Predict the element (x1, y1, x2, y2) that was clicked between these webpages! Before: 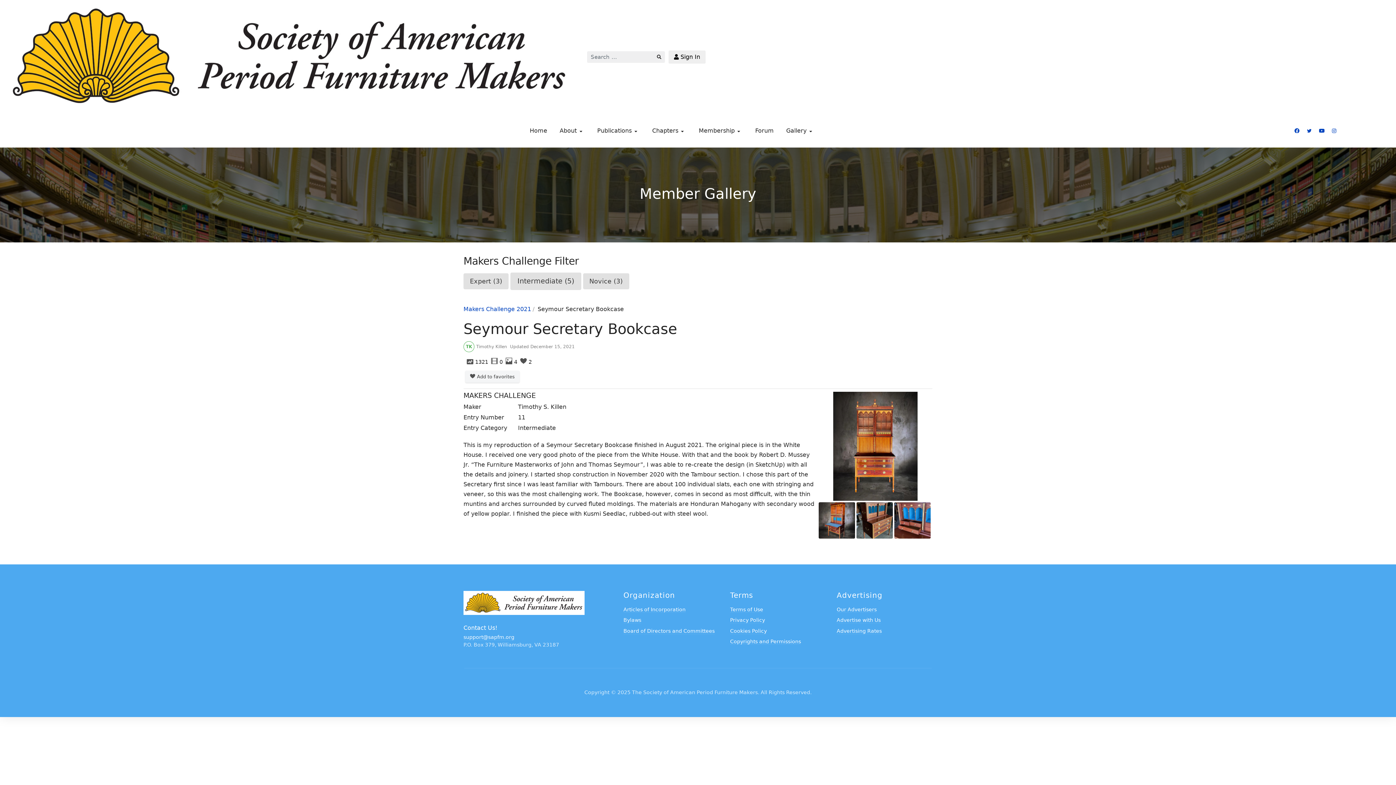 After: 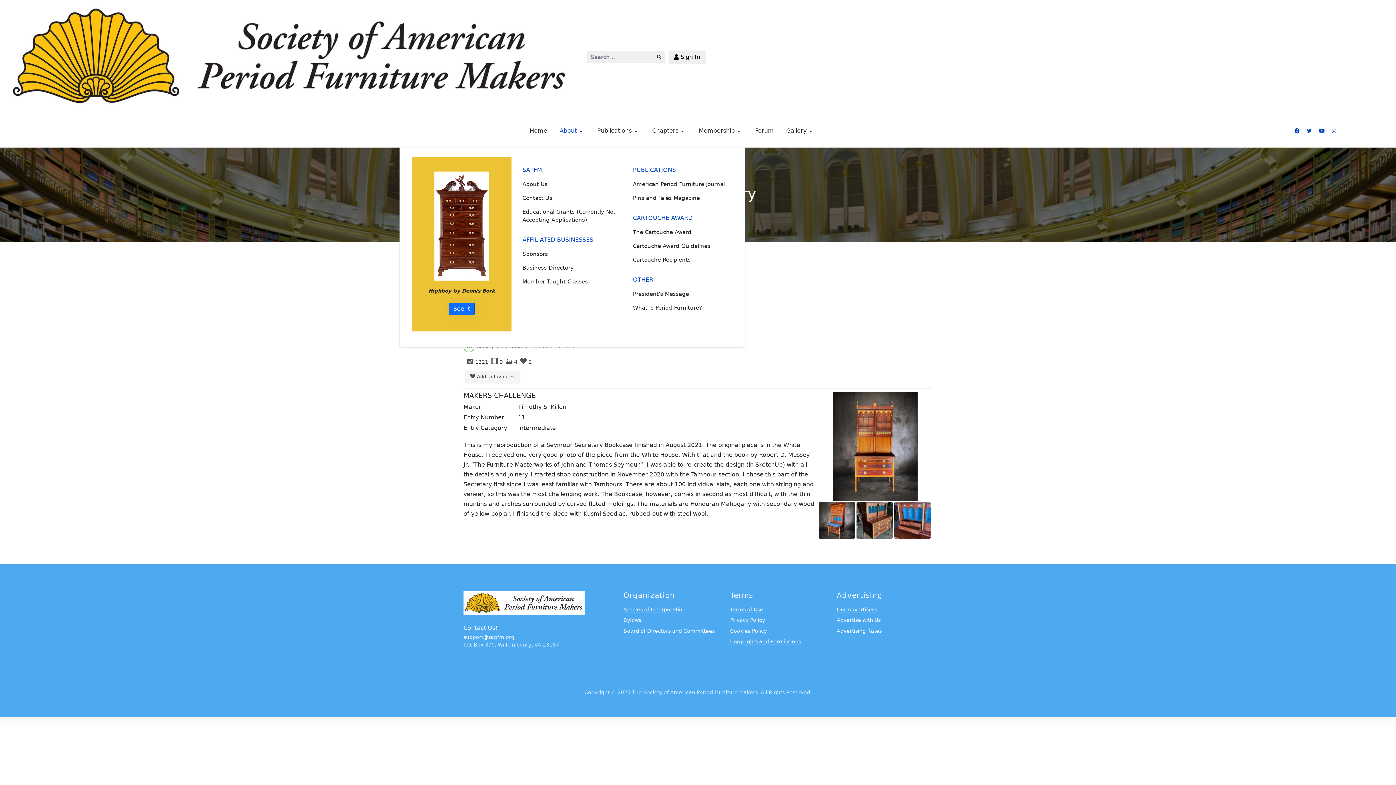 Action: label: About bbox: (553, 114, 591, 147)